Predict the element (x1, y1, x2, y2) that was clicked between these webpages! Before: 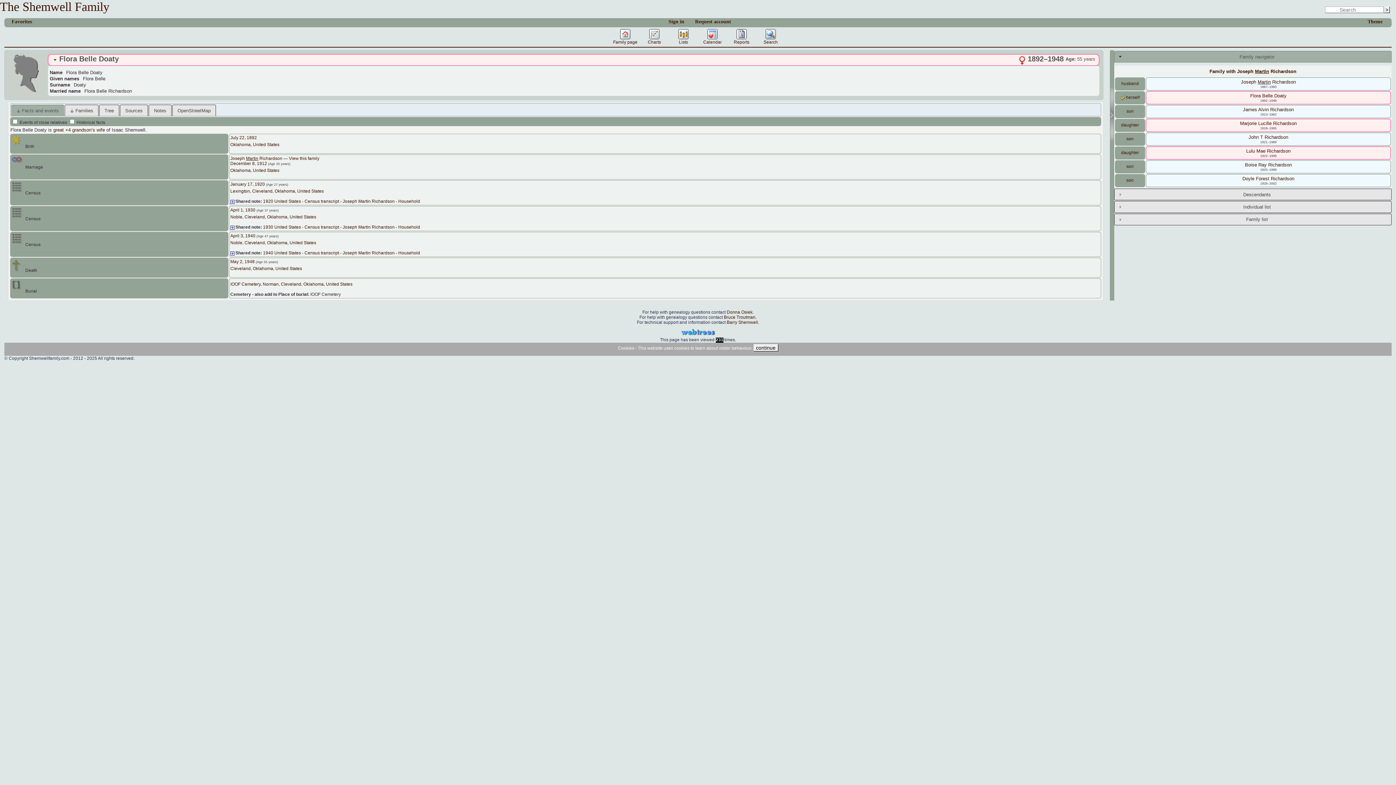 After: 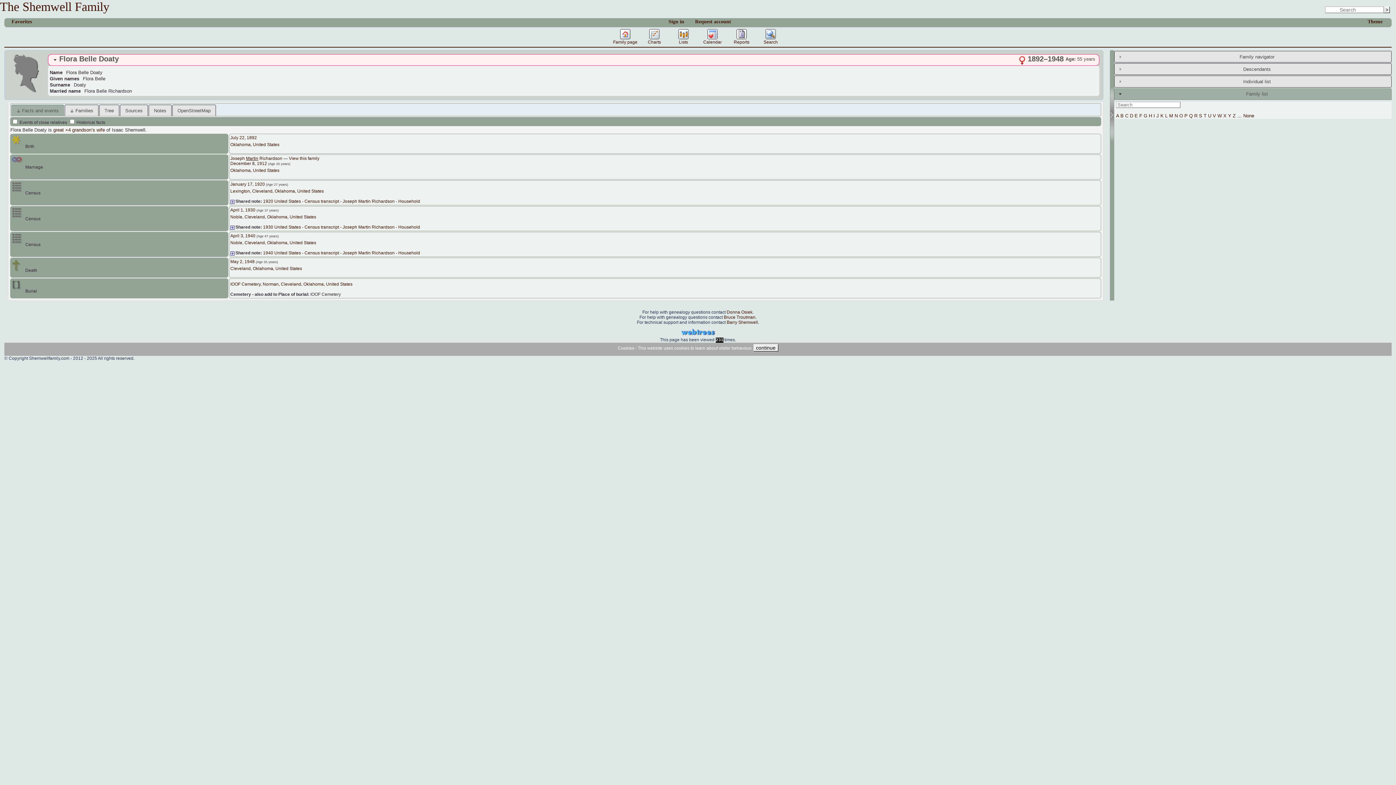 Action: bbox: (1246, 216, 1268, 222) label: Family list